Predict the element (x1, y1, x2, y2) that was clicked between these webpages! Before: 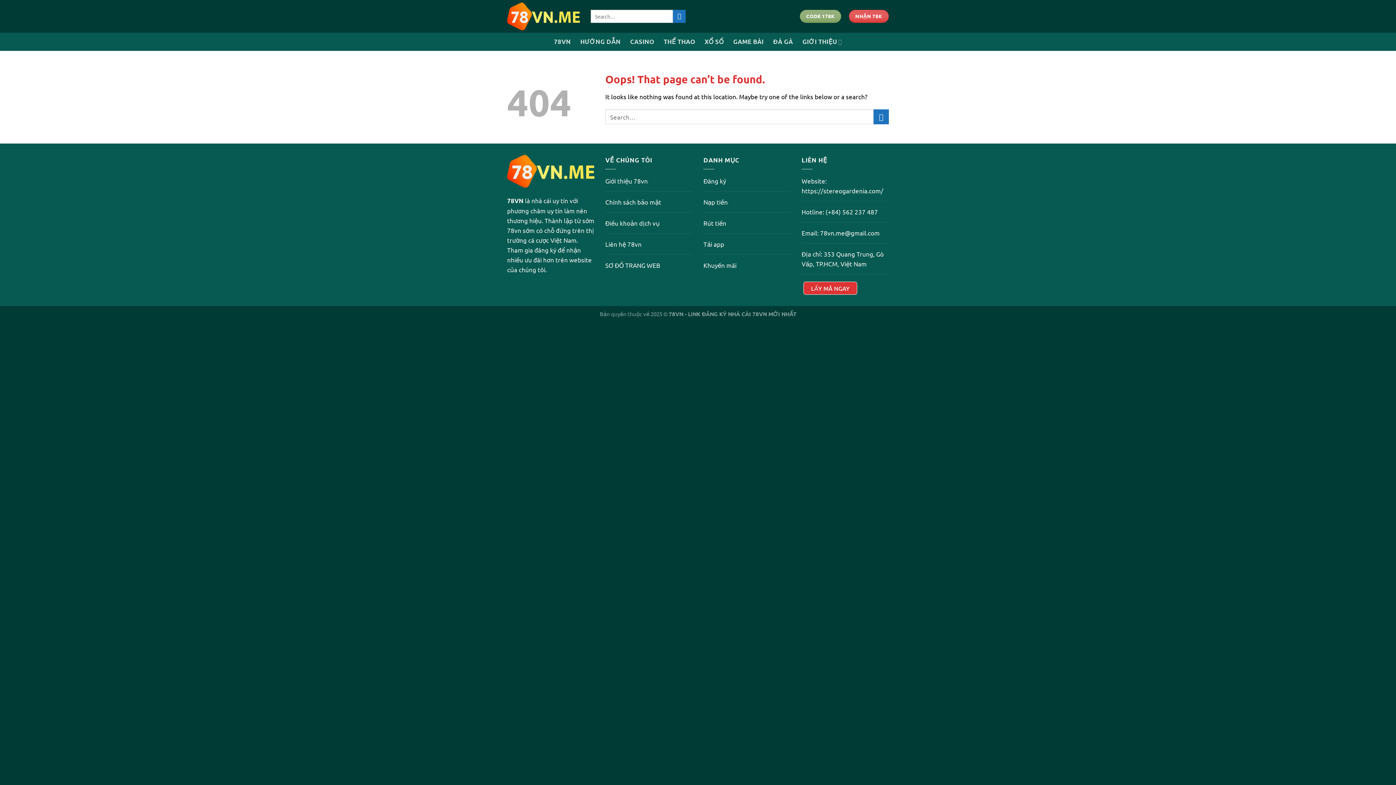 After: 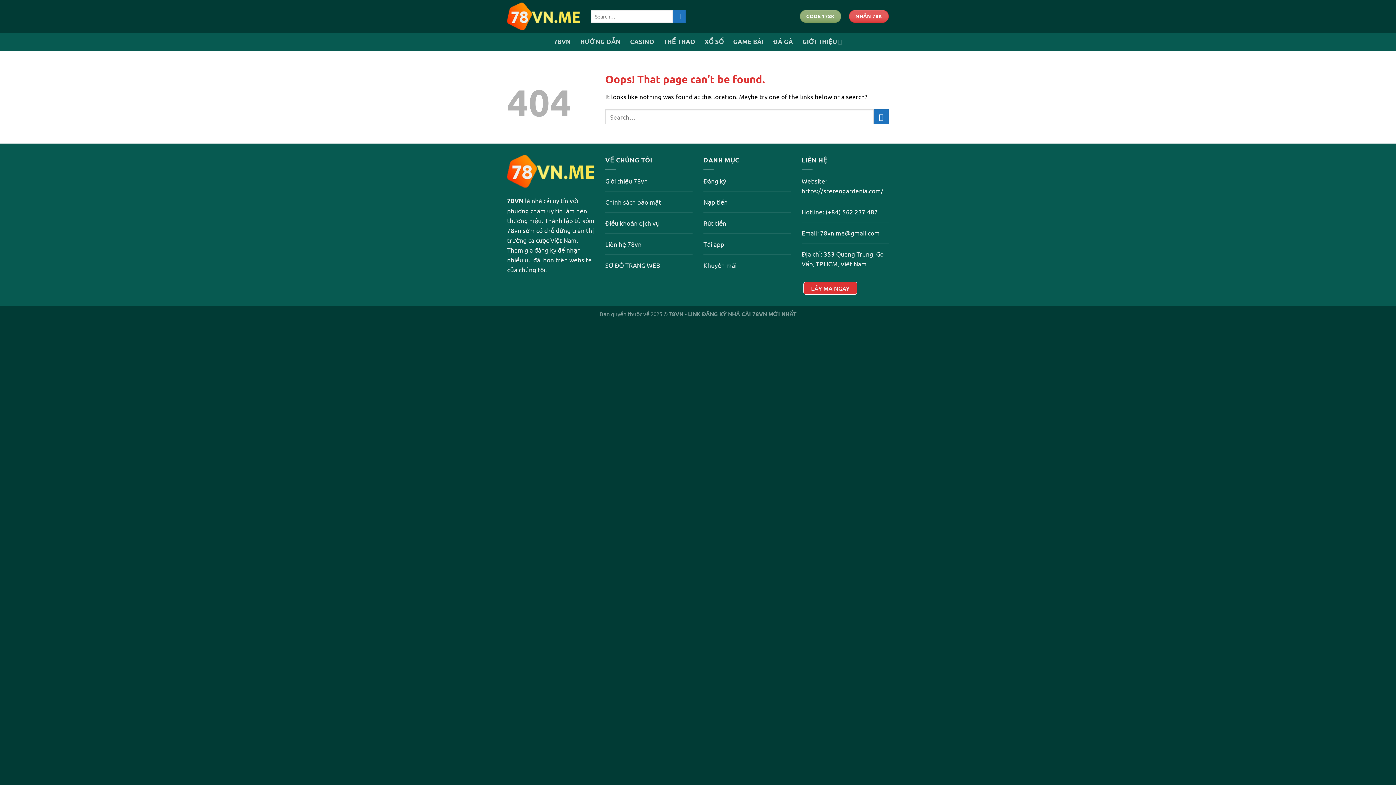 Action: bbox: (703, 198, 728, 205) label: Nạp tiền